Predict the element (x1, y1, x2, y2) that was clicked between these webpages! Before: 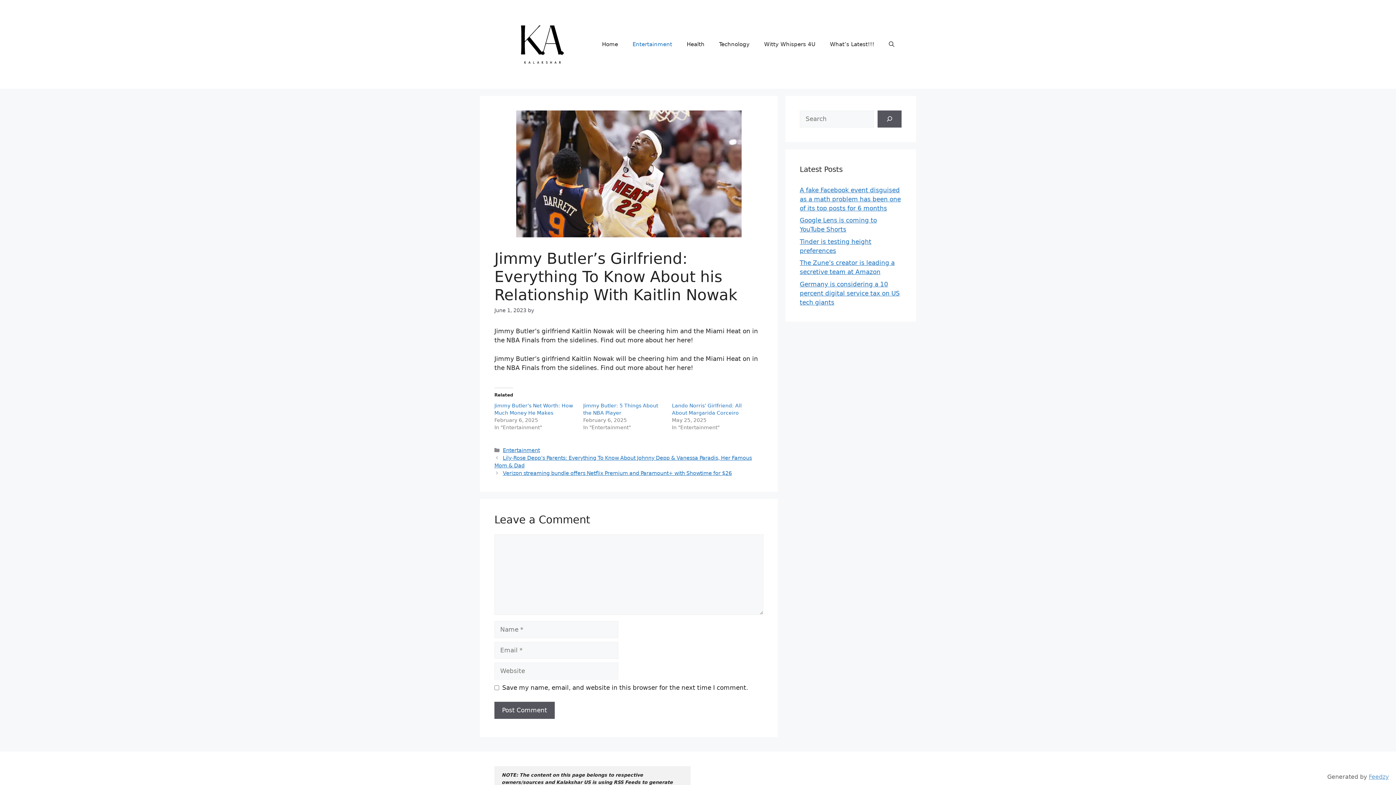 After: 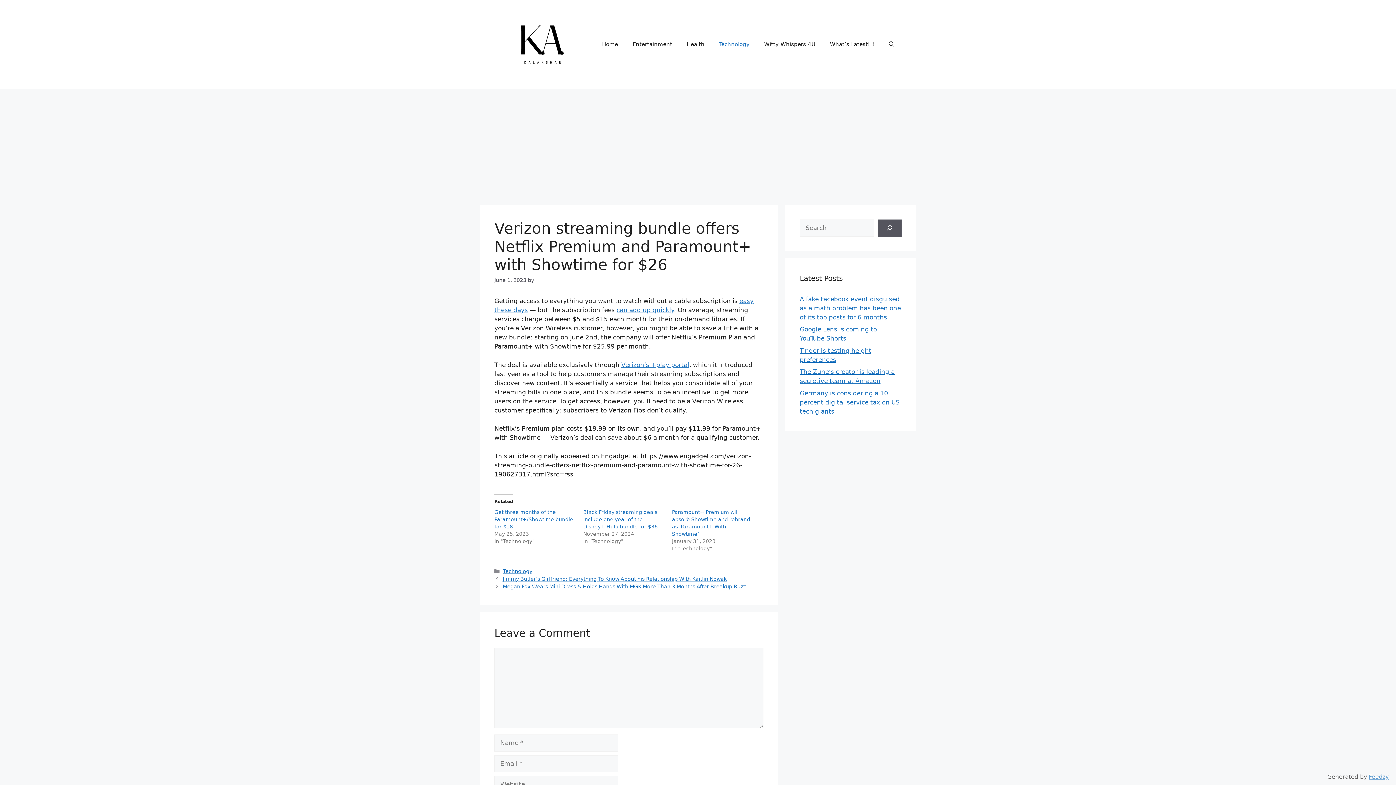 Action: label: Verizon streaming bundle offers Netflix Premium and Paramount+ with Showtime for $26 bbox: (502, 470, 732, 476)